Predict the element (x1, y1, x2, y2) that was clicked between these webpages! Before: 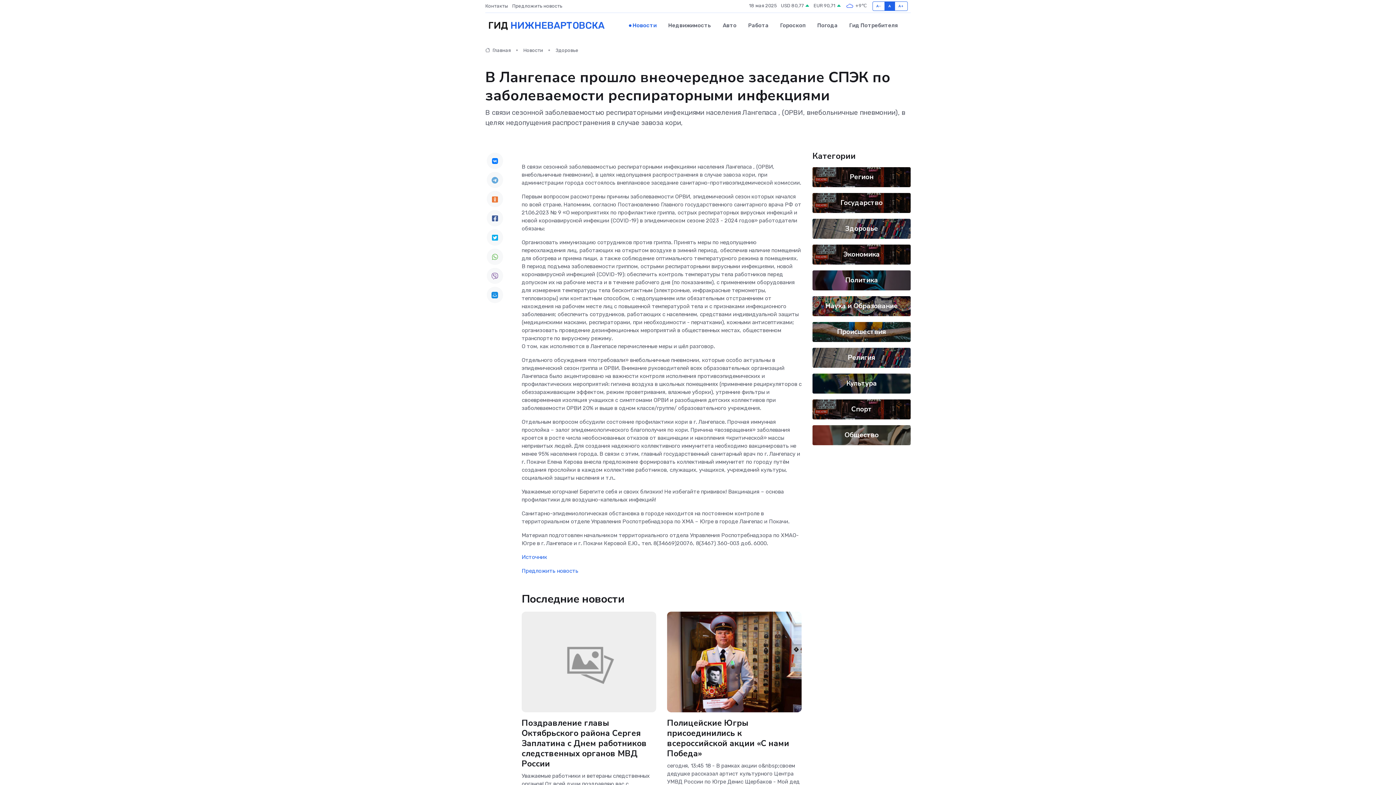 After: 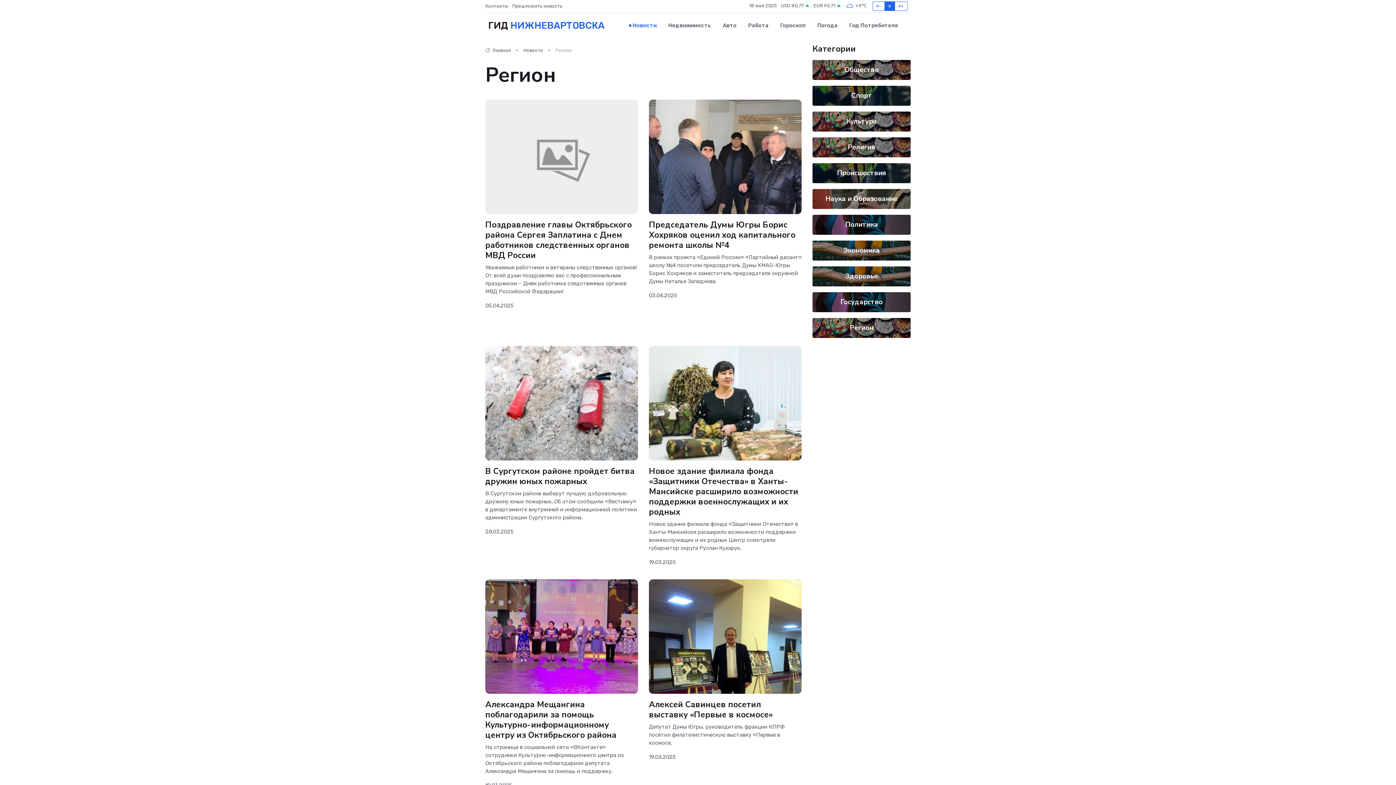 Action: label: Регион bbox: (850, 172, 873, 181)